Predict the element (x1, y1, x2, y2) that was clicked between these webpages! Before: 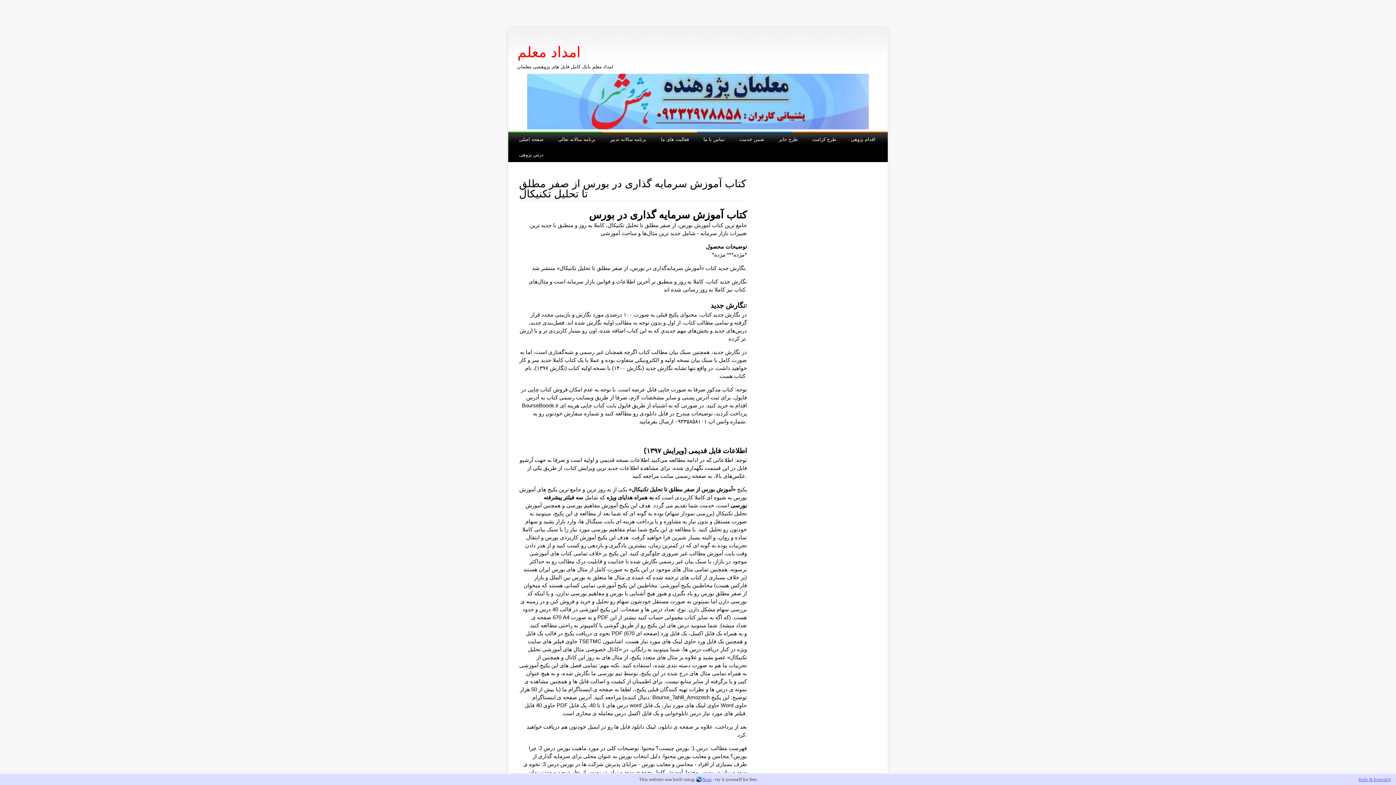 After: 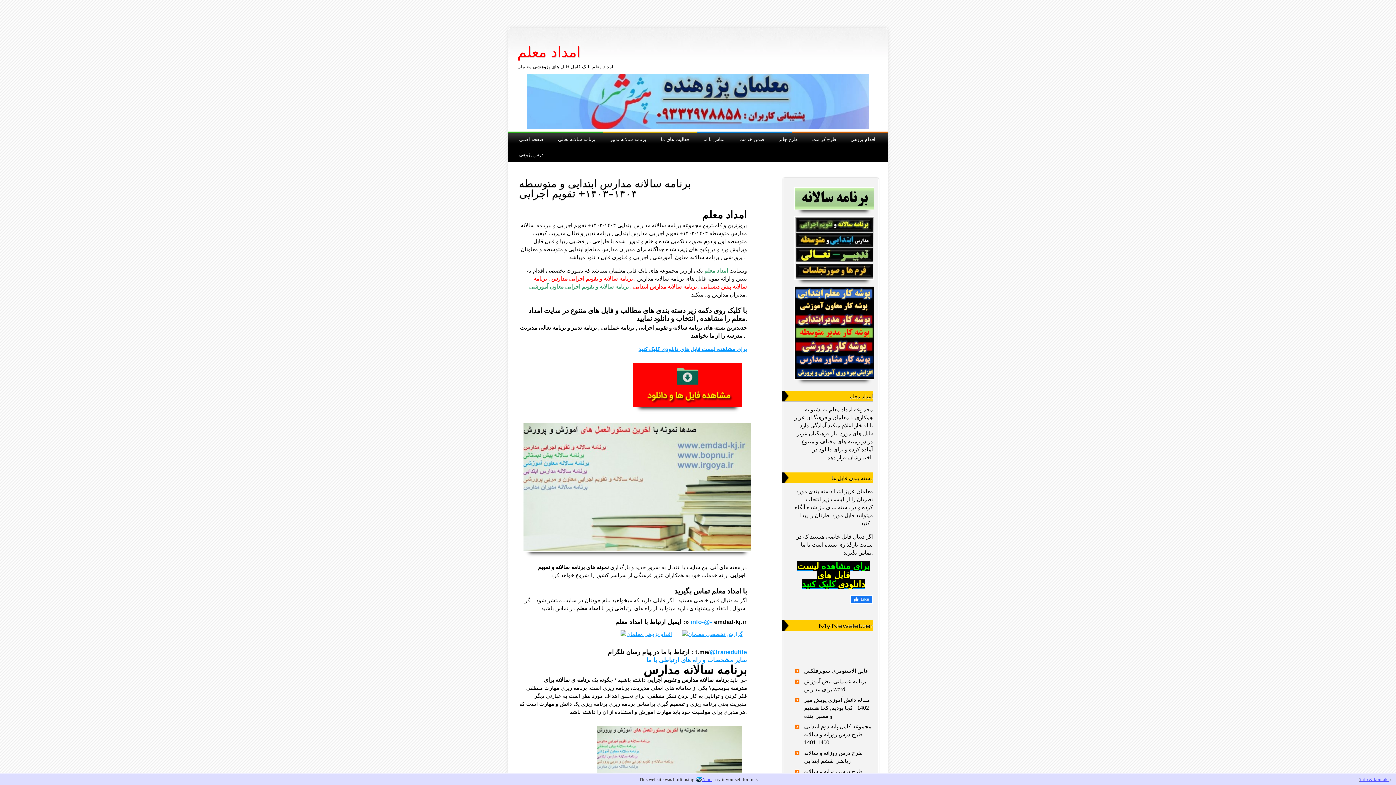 Action: label: امداد معلم bbox: (517, 42, 580, 61)